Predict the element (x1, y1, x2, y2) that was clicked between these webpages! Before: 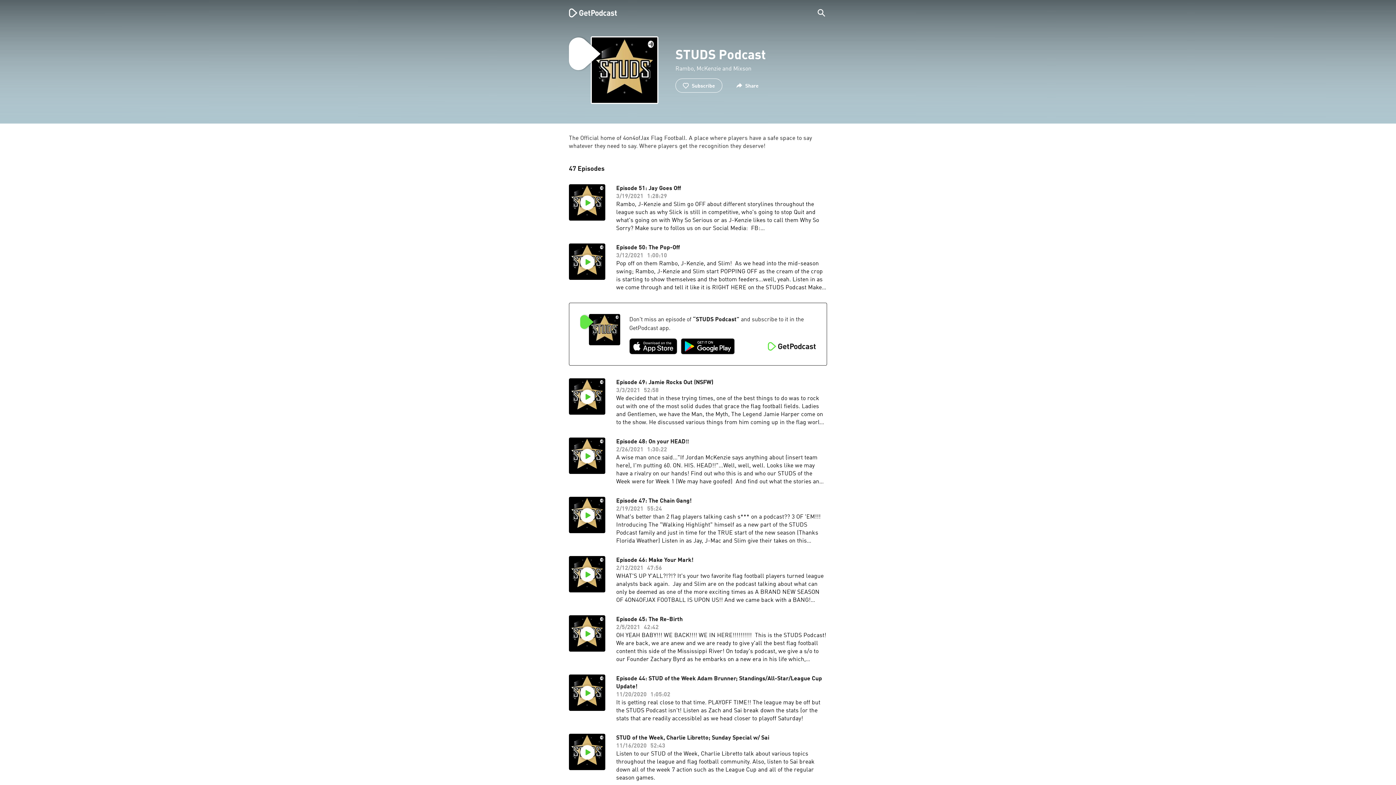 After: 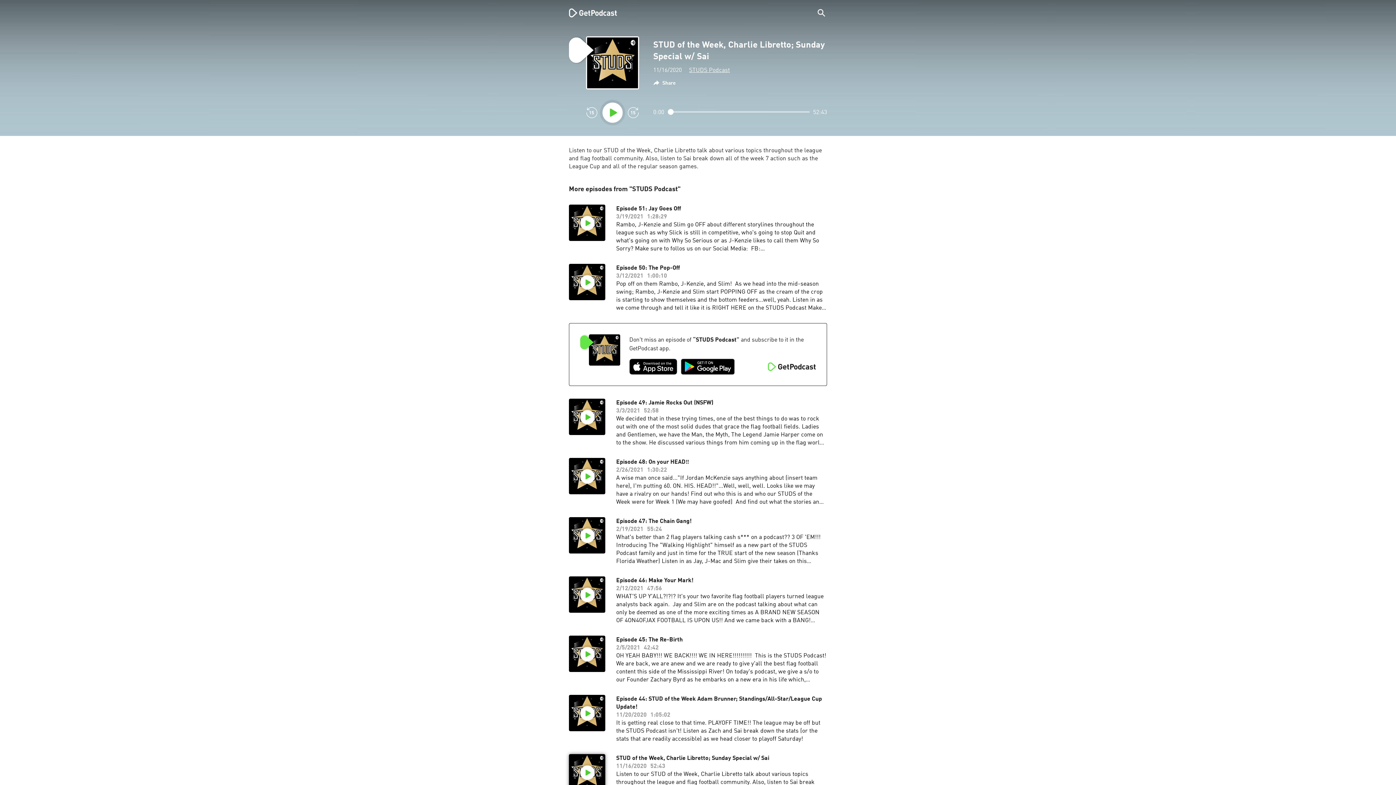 Action: label: STUD of the Week, Charlie Libretto; Sunday Special w/ Sai

11/16/2020

52:43

Listen to our STUD of the Week, Charlie Libretto talk about various topics throughout the league and flag football community. Also, listen to Sai break down all of the week 7 action such as the League Cup and all of the regular season games.  bbox: (616, 734, 827, 782)